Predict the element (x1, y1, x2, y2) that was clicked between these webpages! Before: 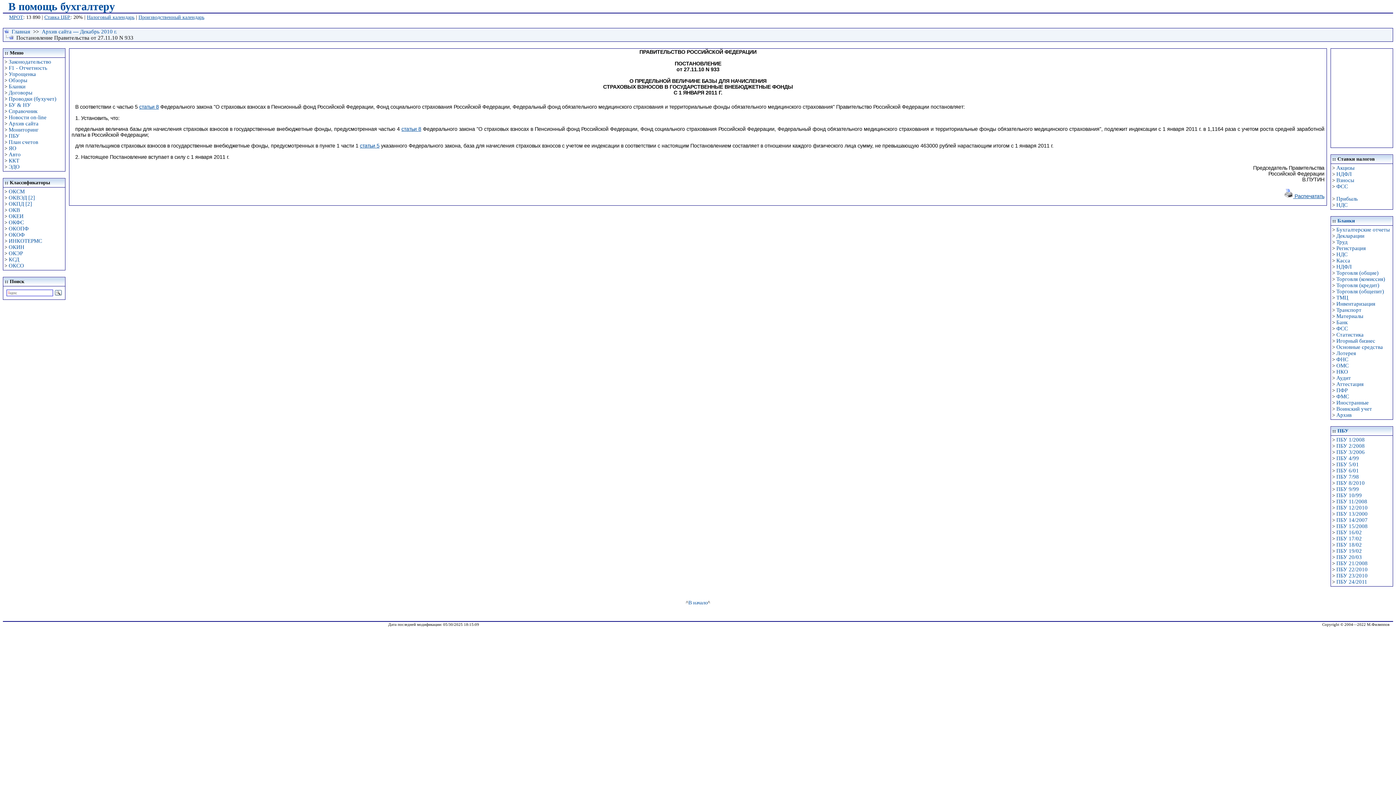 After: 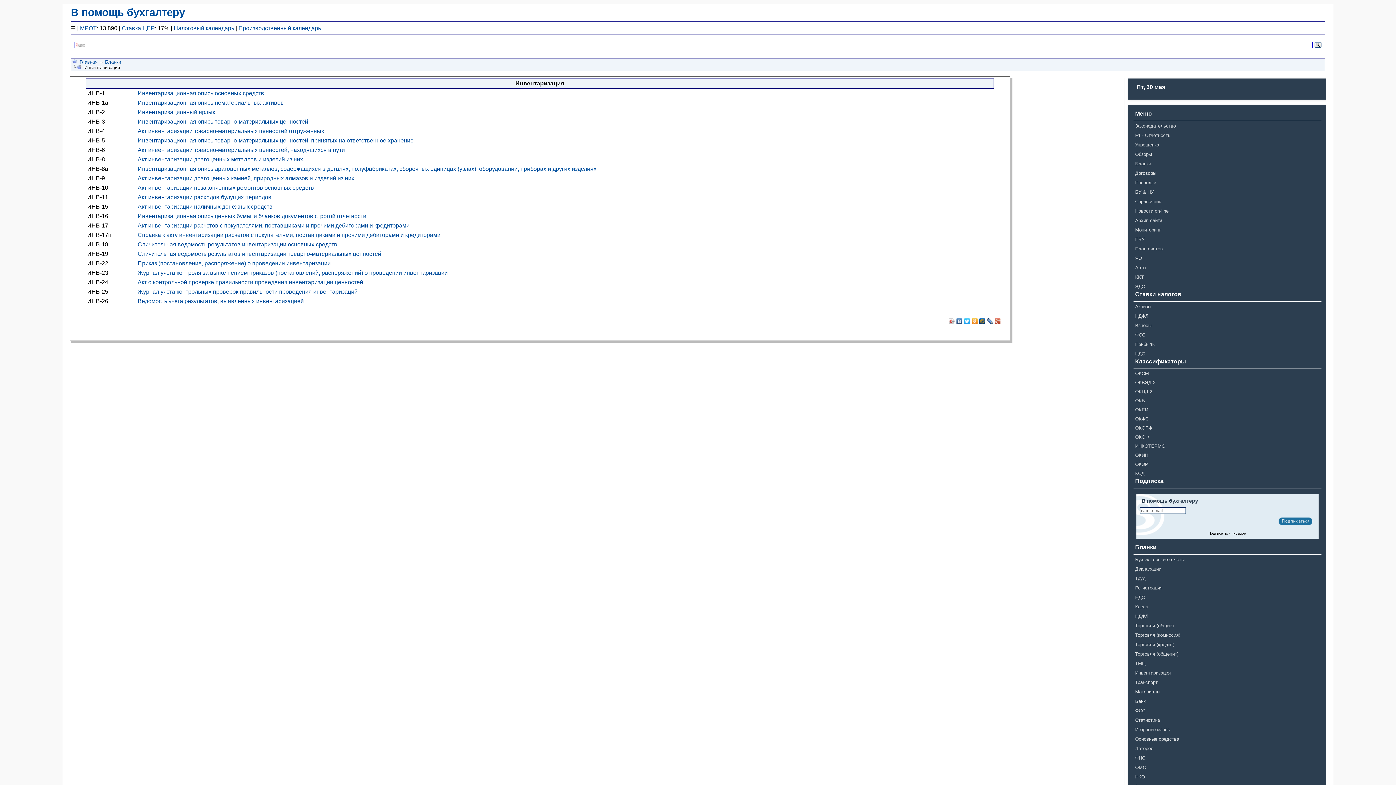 Action: bbox: (1336, 301, 1375, 306) label: Инвентаризация